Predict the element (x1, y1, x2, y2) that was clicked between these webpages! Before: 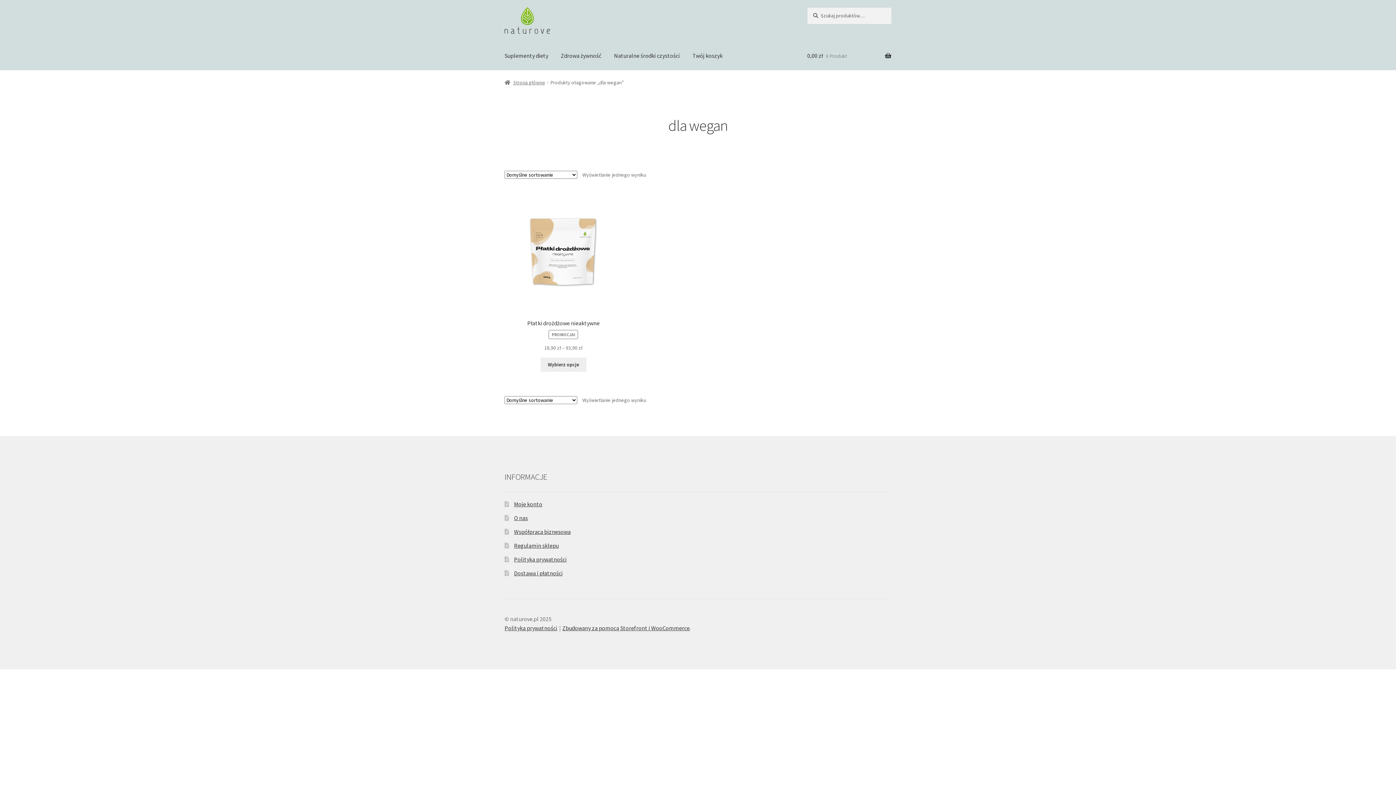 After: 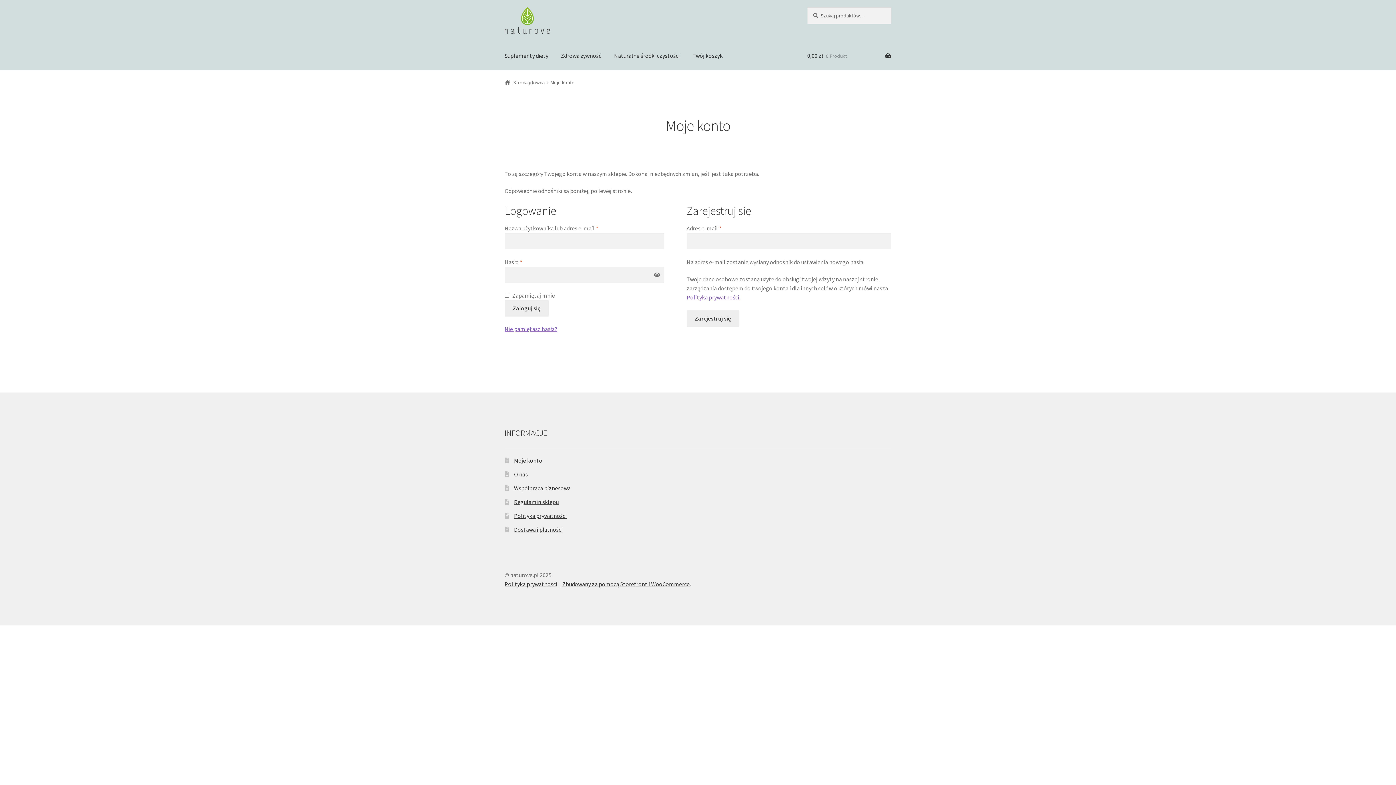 Action: label: Moje konto bbox: (514, 500, 542, 508)